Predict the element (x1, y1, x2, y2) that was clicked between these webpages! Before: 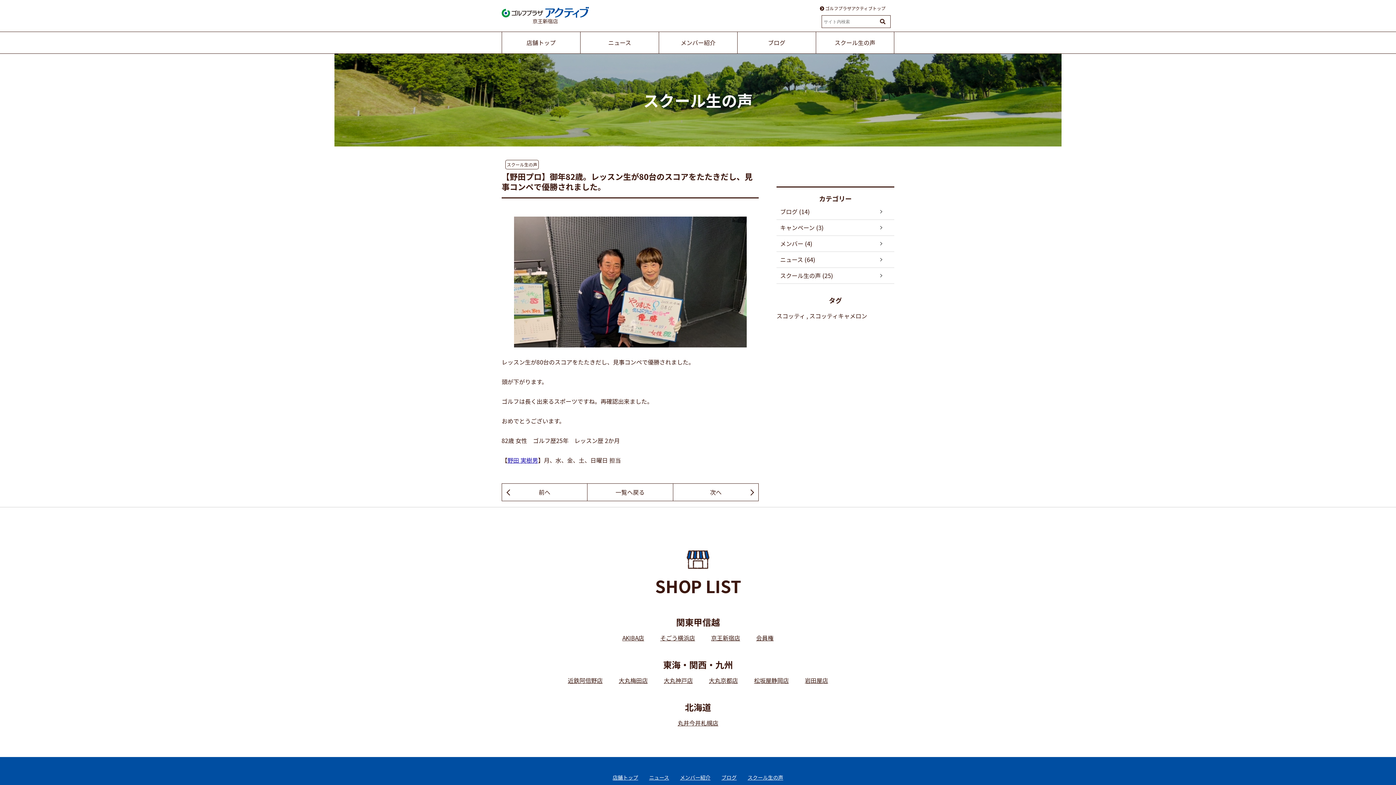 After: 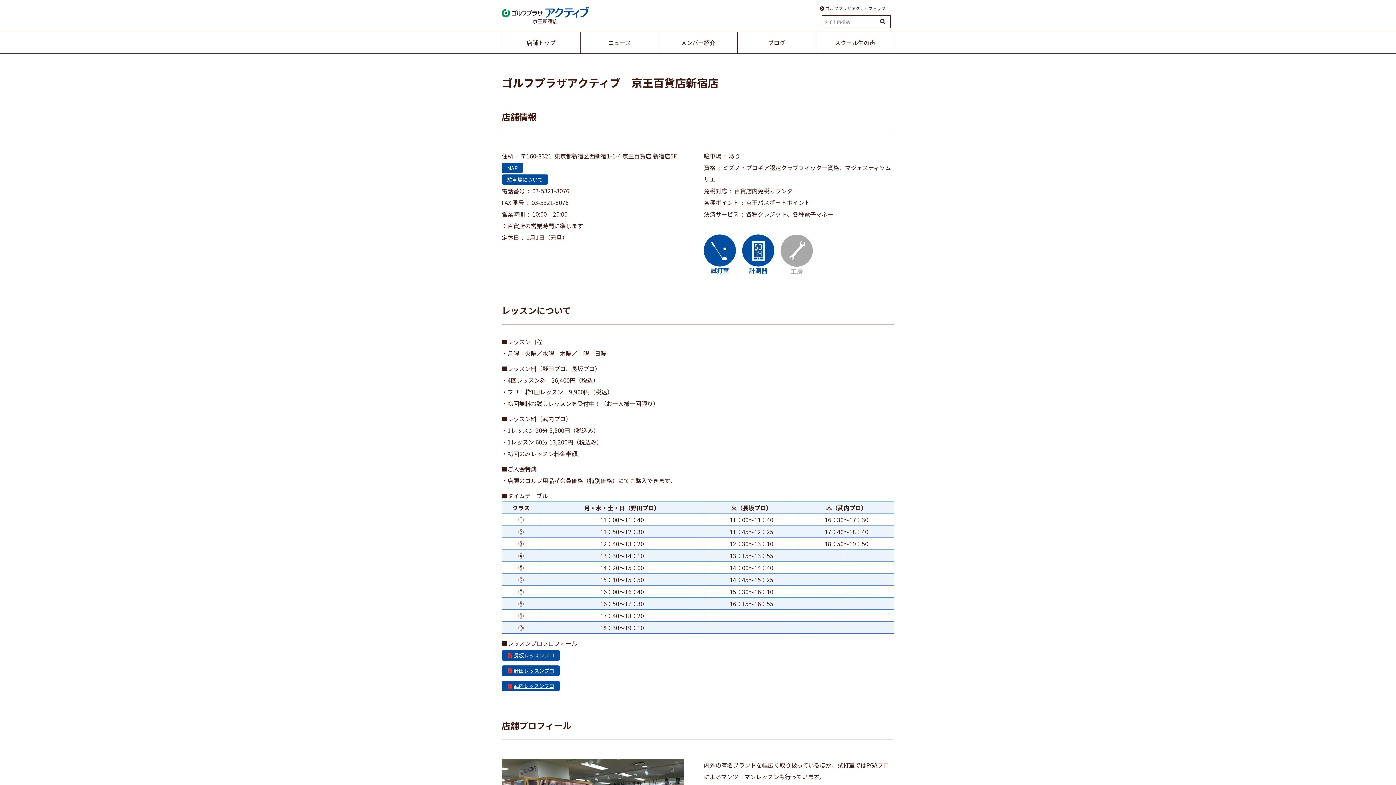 Action: label: 京王新宿店 bbox: (501, 7, 589, 24)